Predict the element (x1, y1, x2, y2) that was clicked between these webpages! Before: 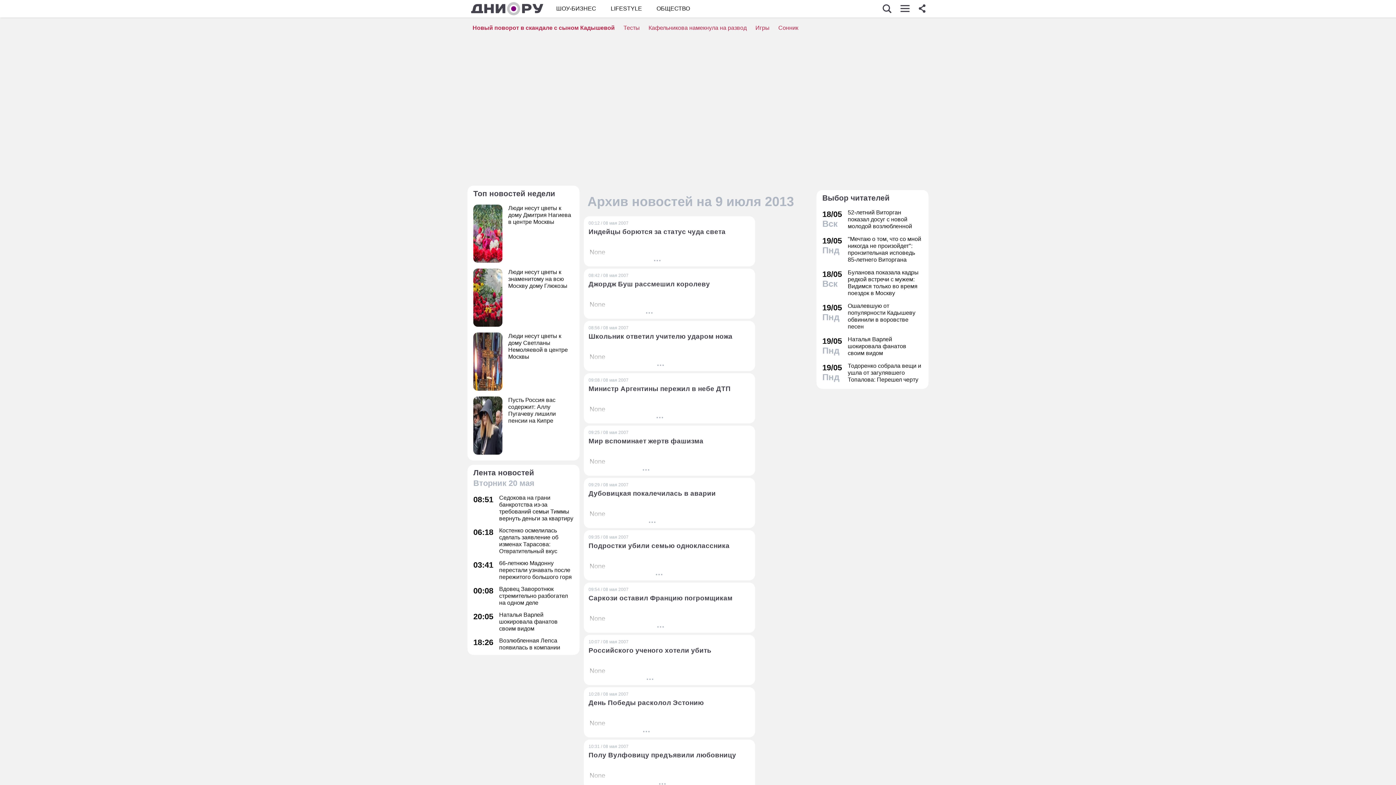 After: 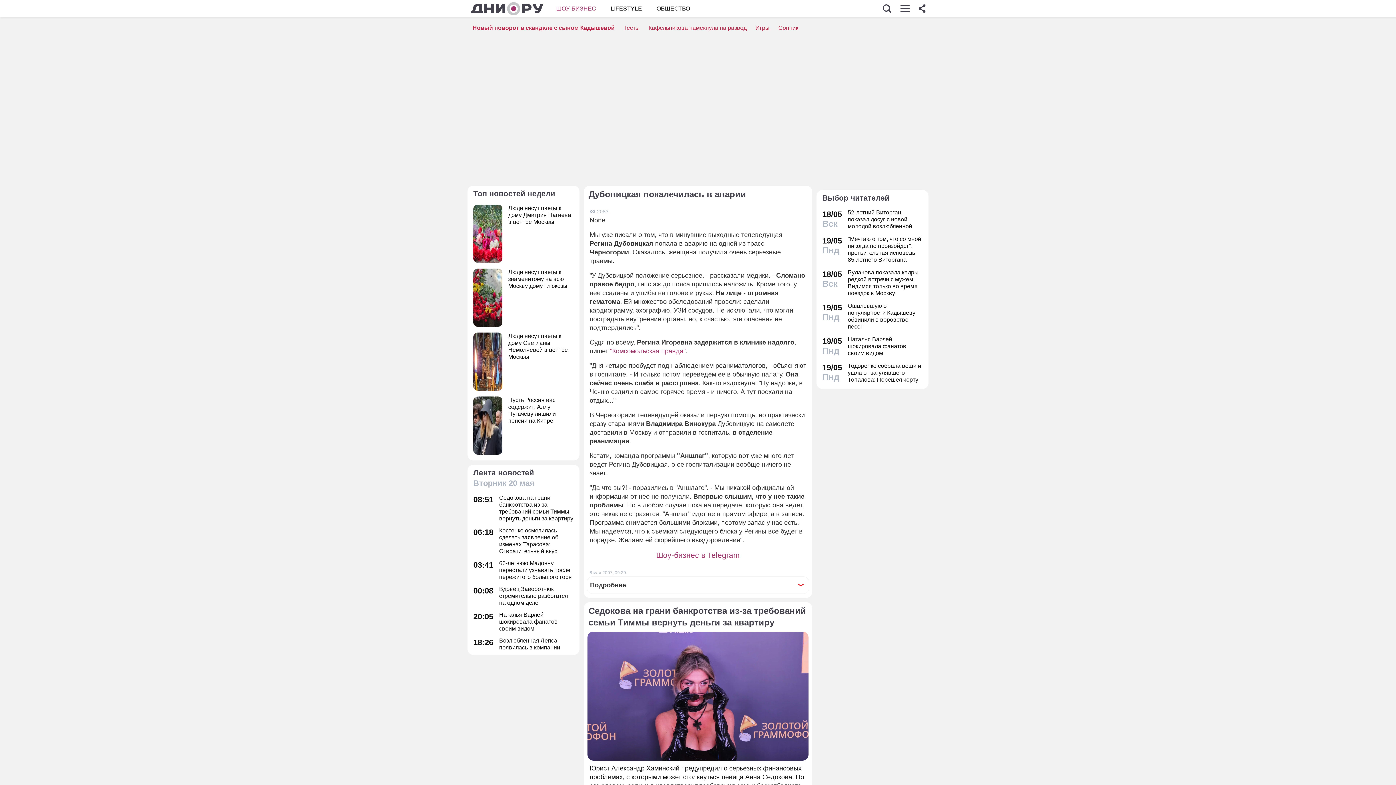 Action: label: 09:29 / 08 мая 2007
Дубовицкая покалечилась в аварии
None bbox: (584, 478, 755, 528)